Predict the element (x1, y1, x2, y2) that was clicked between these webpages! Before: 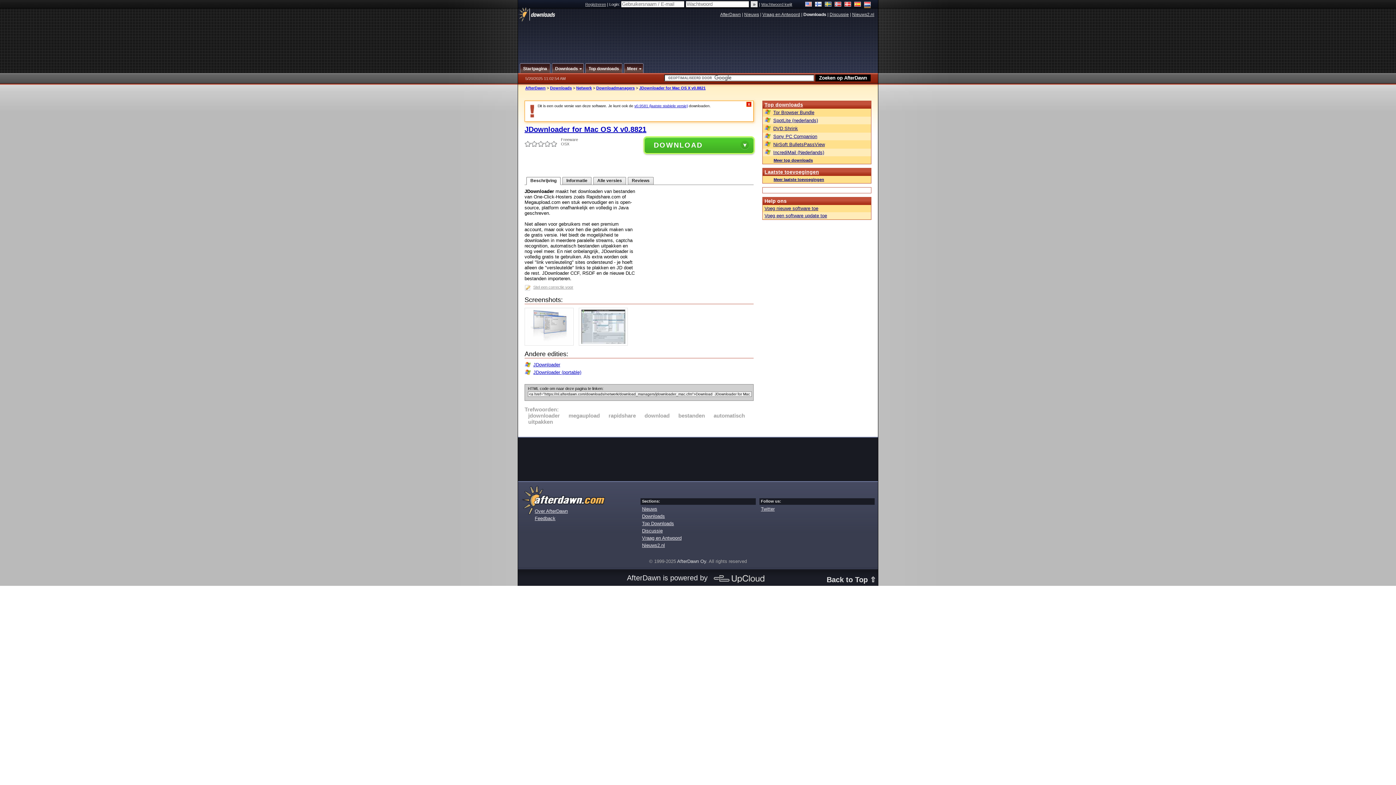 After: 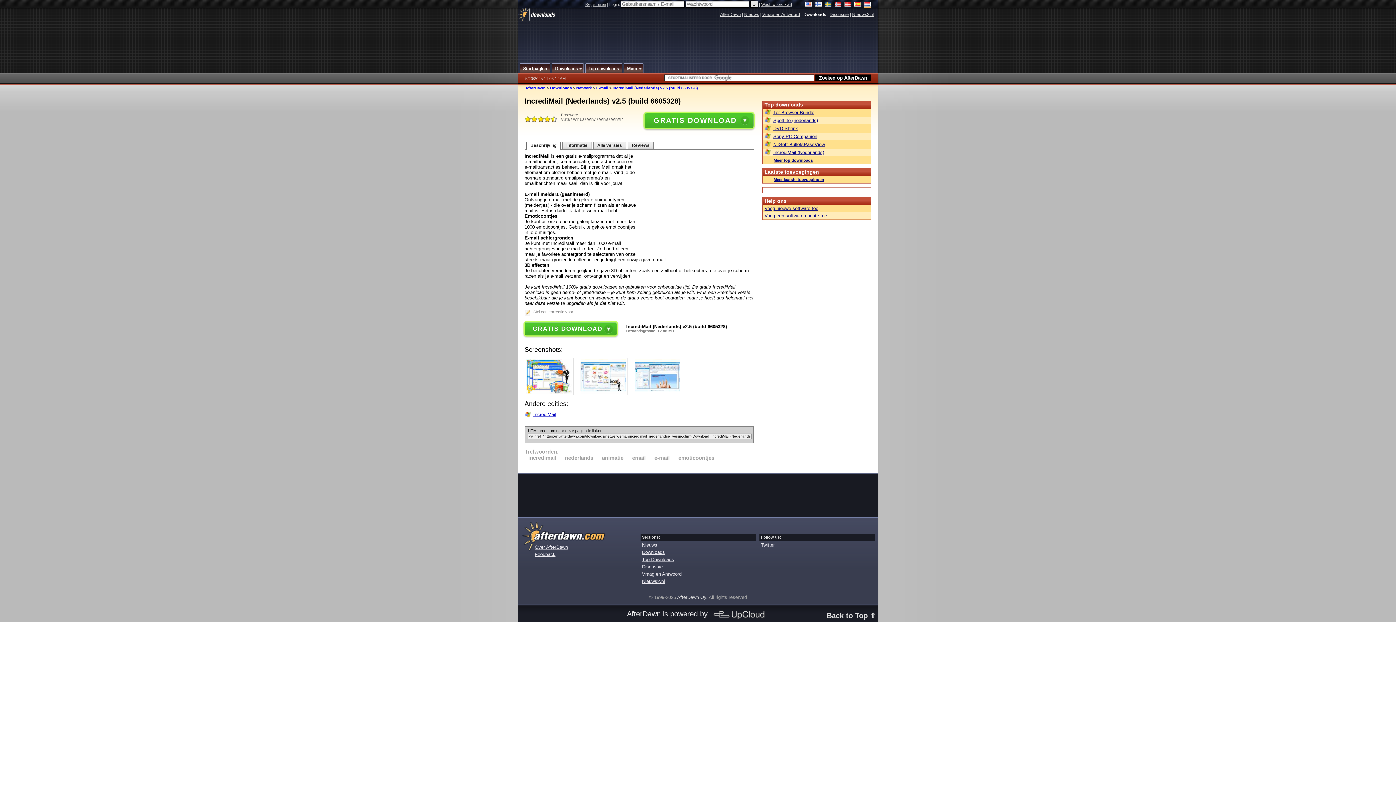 Action: label: IncrediMail (Nederlands) bbox: (764, 149, 869, 155)